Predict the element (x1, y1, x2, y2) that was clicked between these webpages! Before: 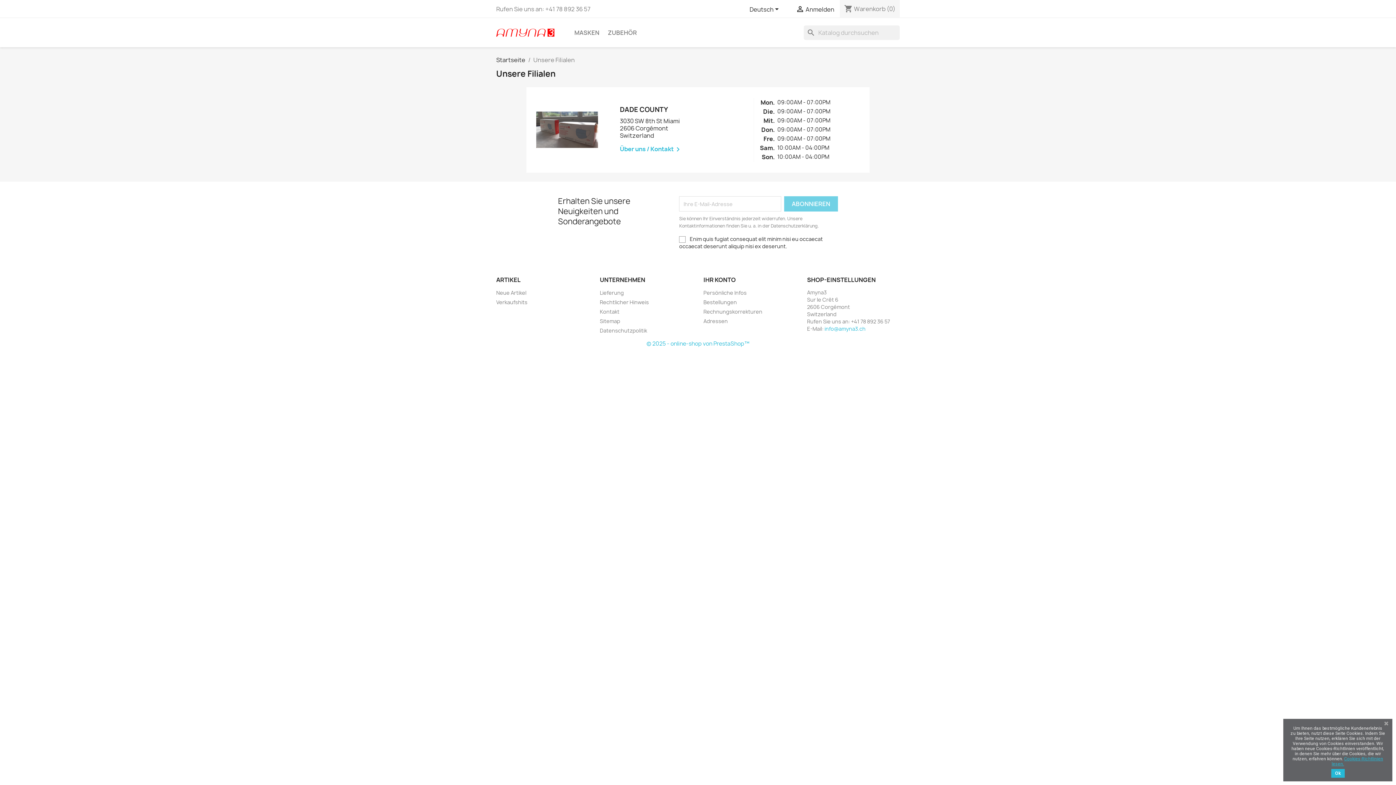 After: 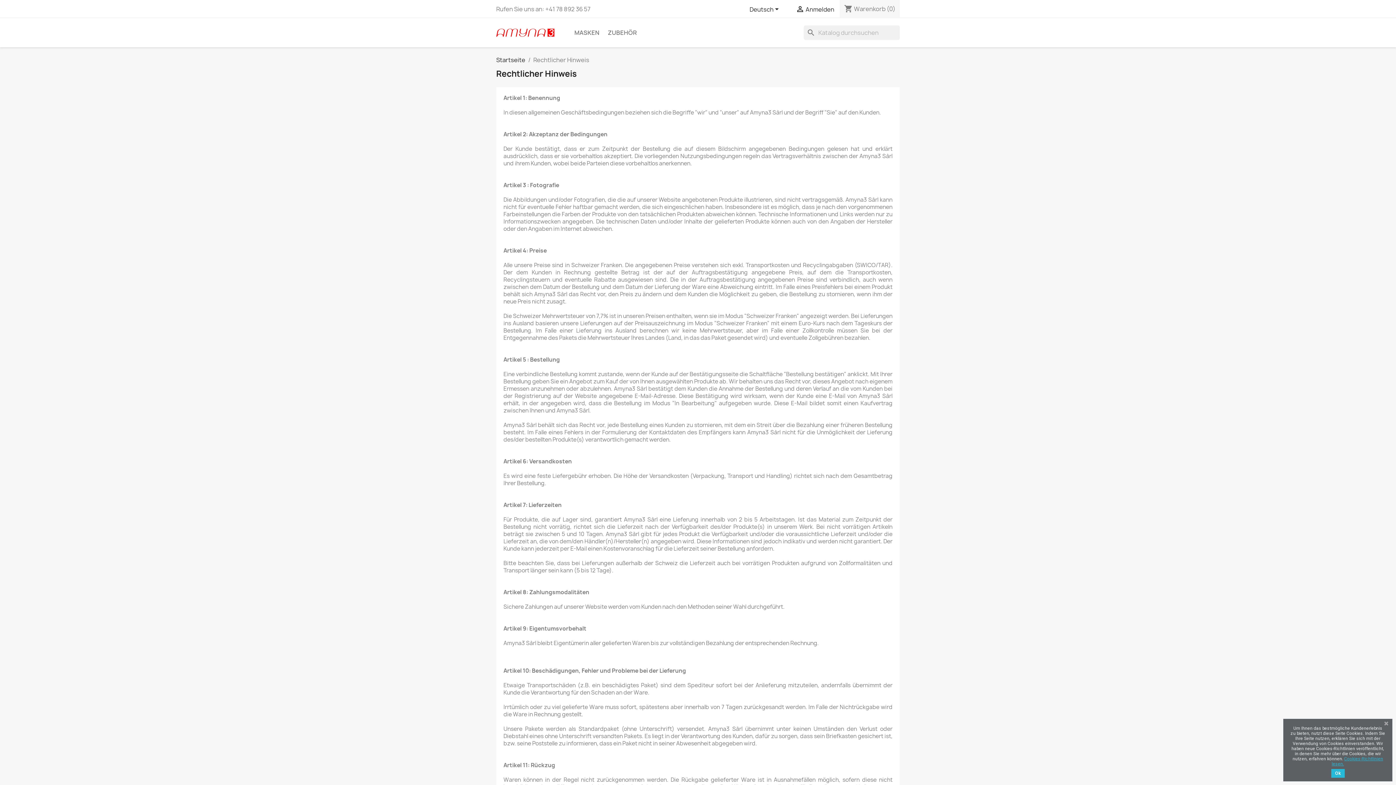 Action: label: Rechtlicher Hinweis bbox: (600, 298, 649, 305)